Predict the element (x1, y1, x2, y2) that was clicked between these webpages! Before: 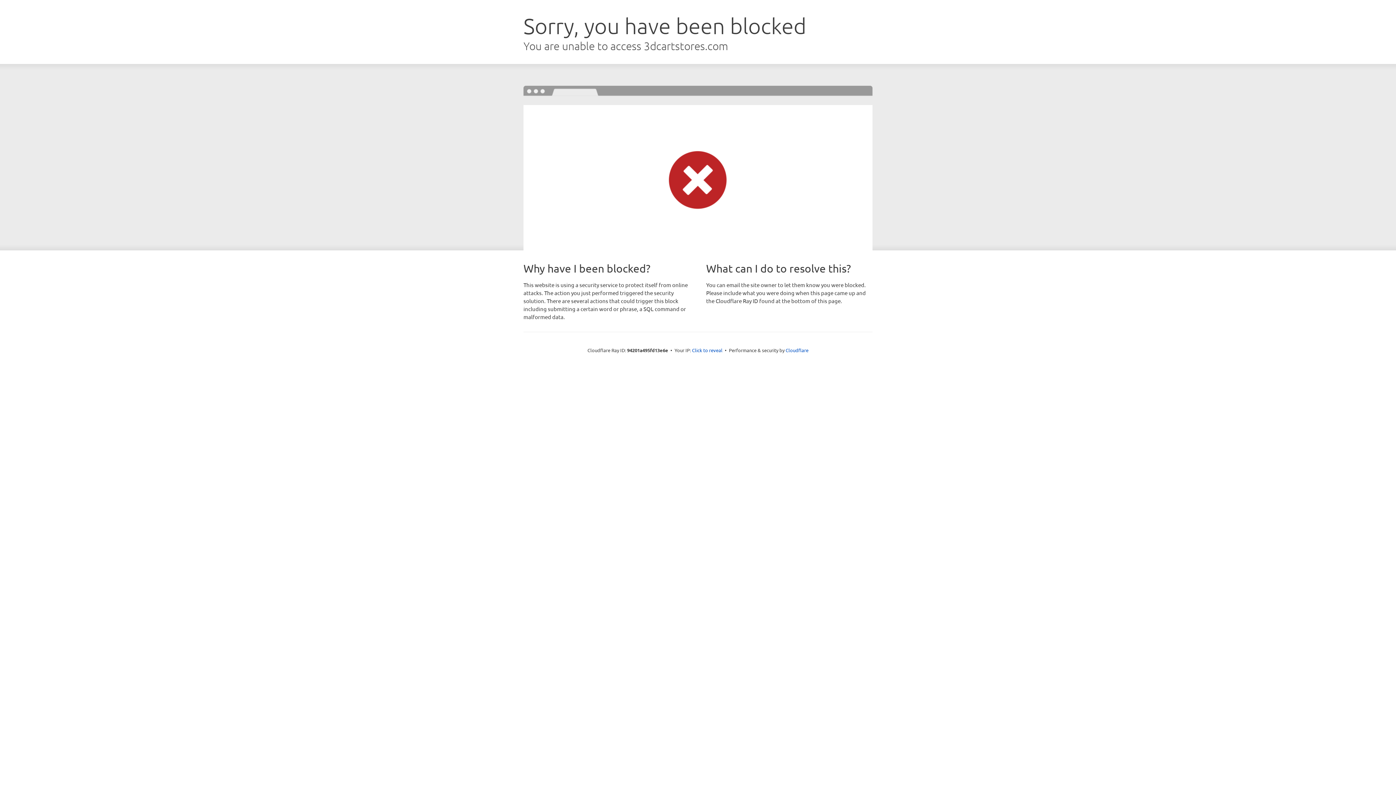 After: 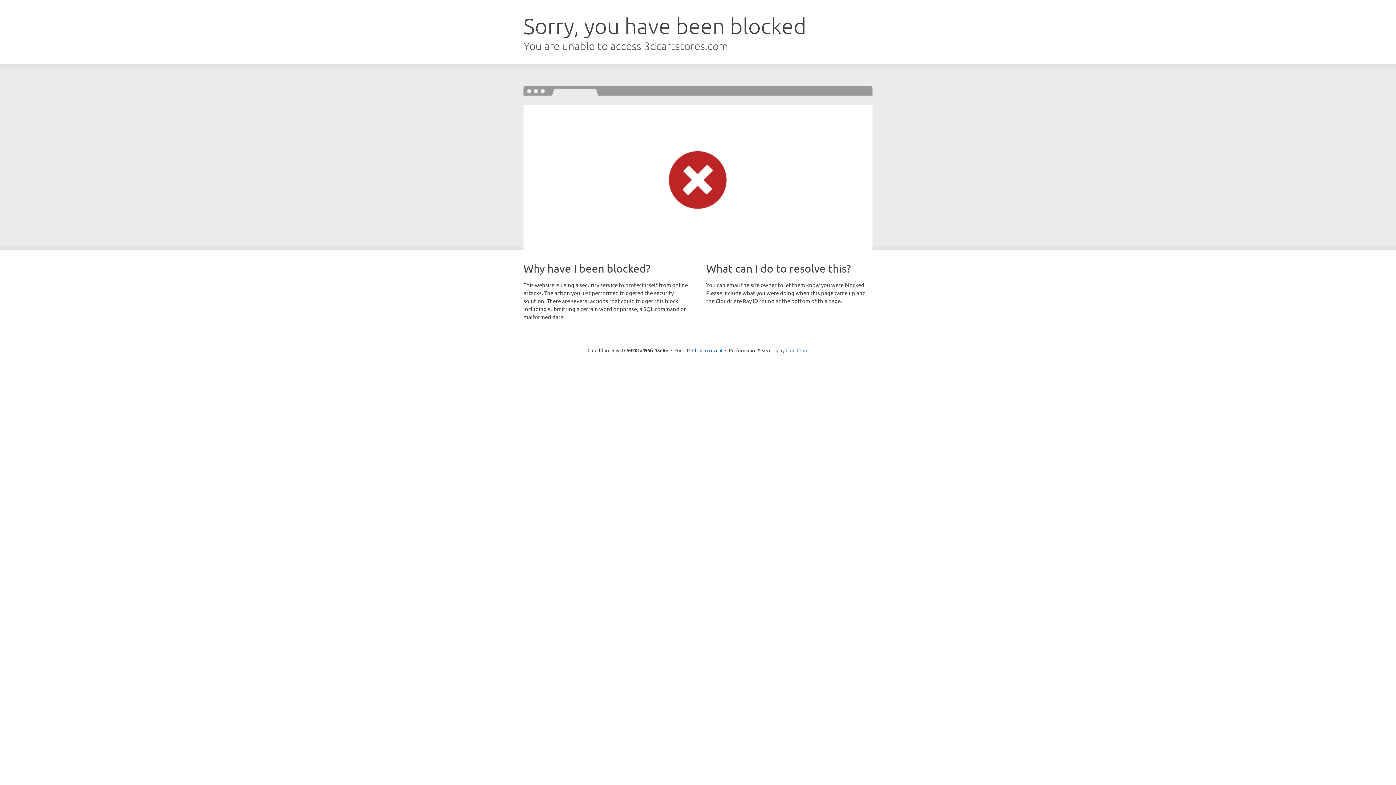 Action: bbox: (785, 347, 808, 353) label: Cloudflare